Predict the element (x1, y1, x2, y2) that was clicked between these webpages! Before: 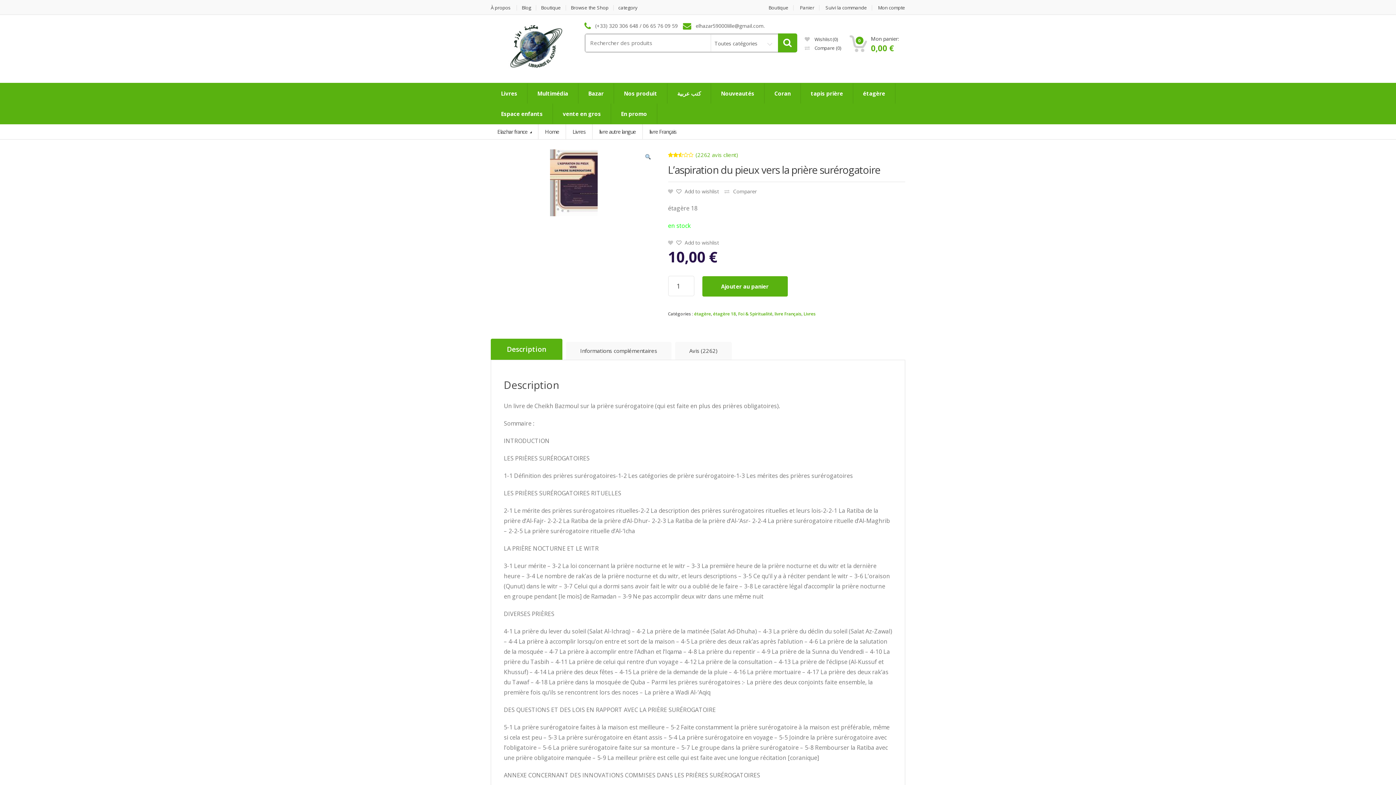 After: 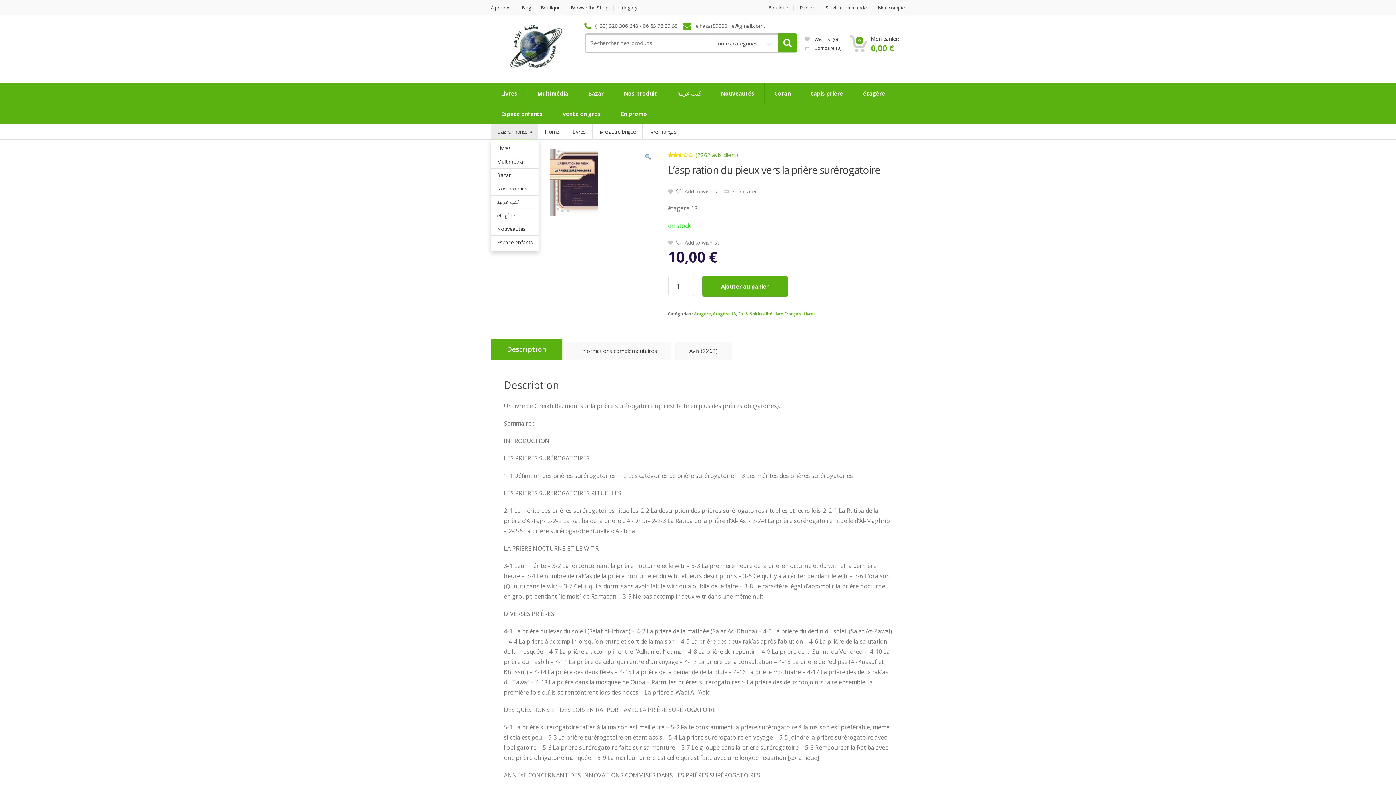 Action: label: Elazhar france  bbox: (490, 124, 538, 139)